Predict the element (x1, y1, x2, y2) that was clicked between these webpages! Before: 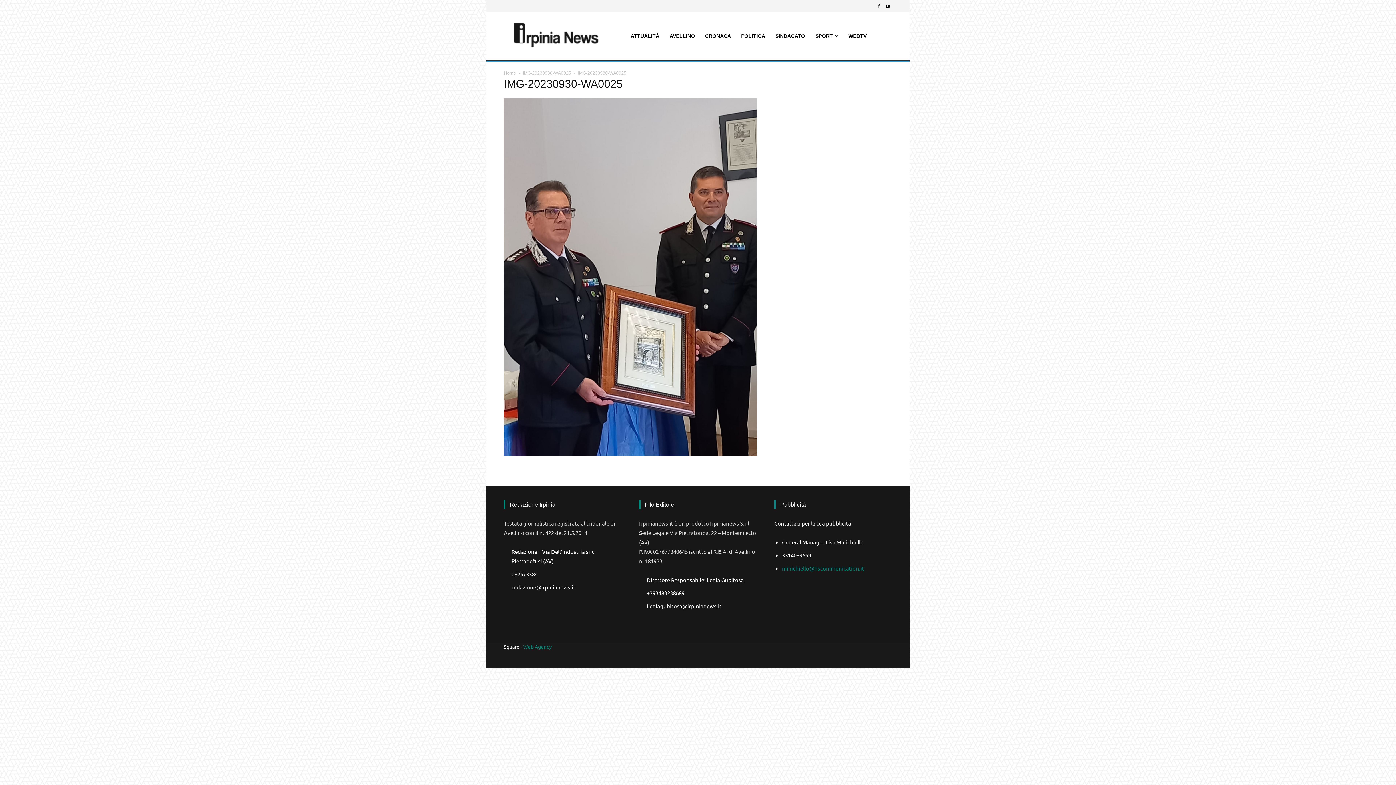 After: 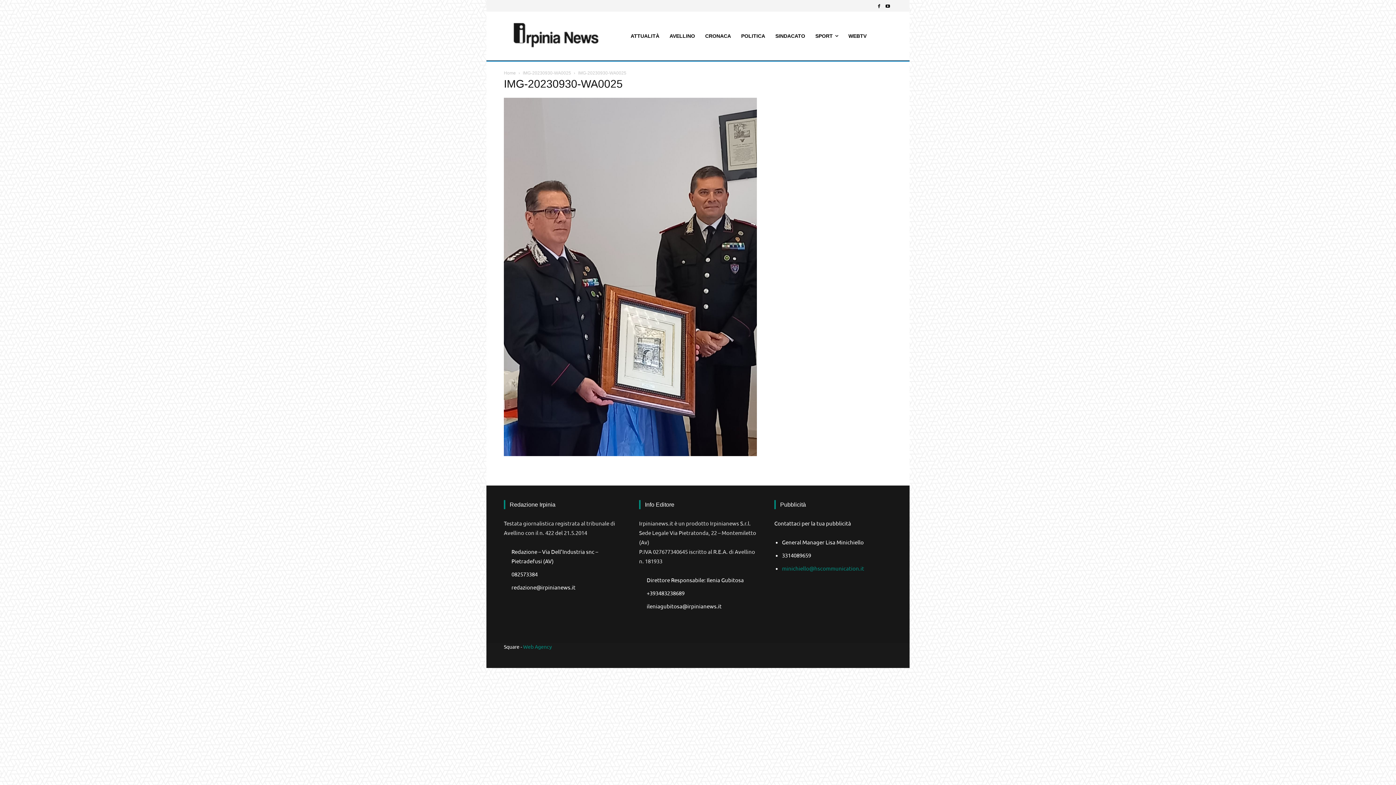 Action: label: +393483238689 bbox: (646, 589, 684, 596)